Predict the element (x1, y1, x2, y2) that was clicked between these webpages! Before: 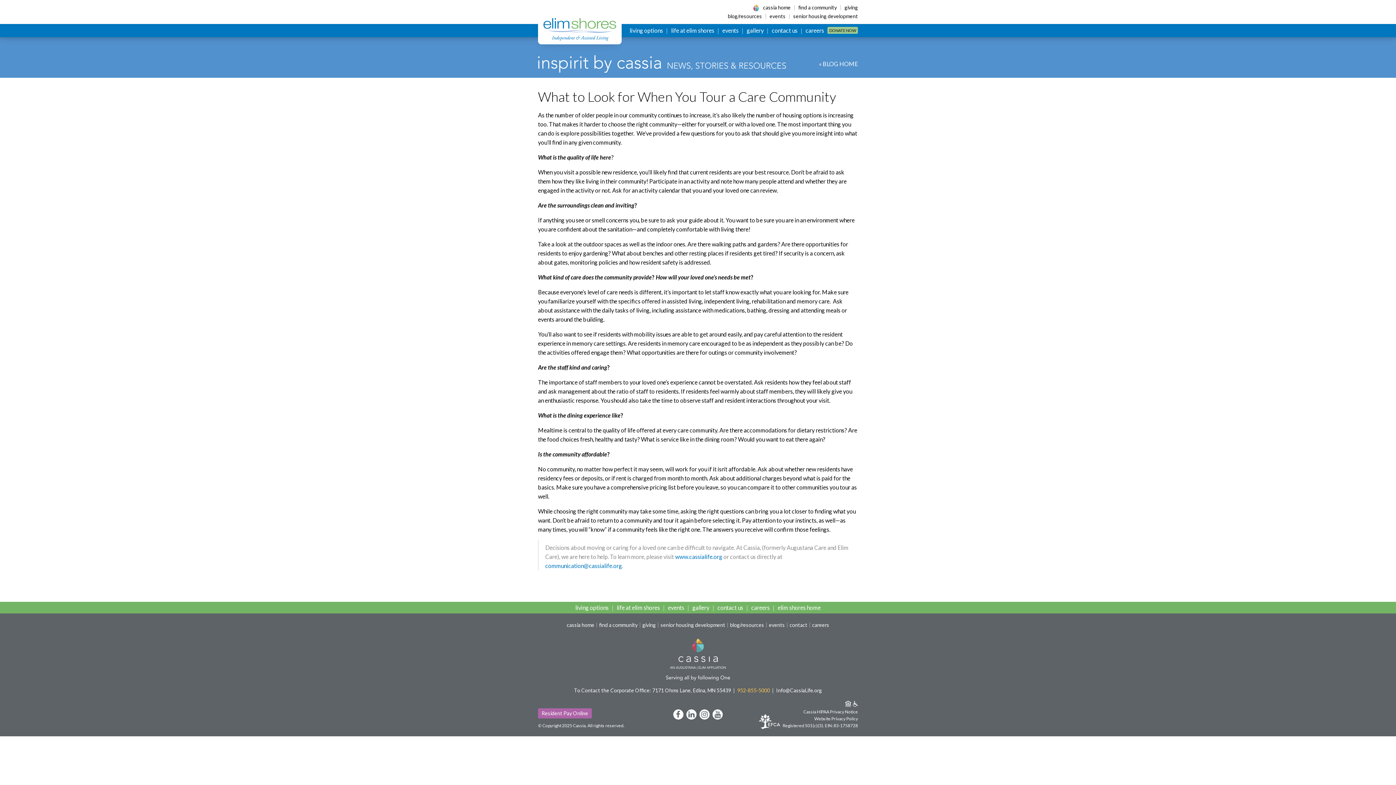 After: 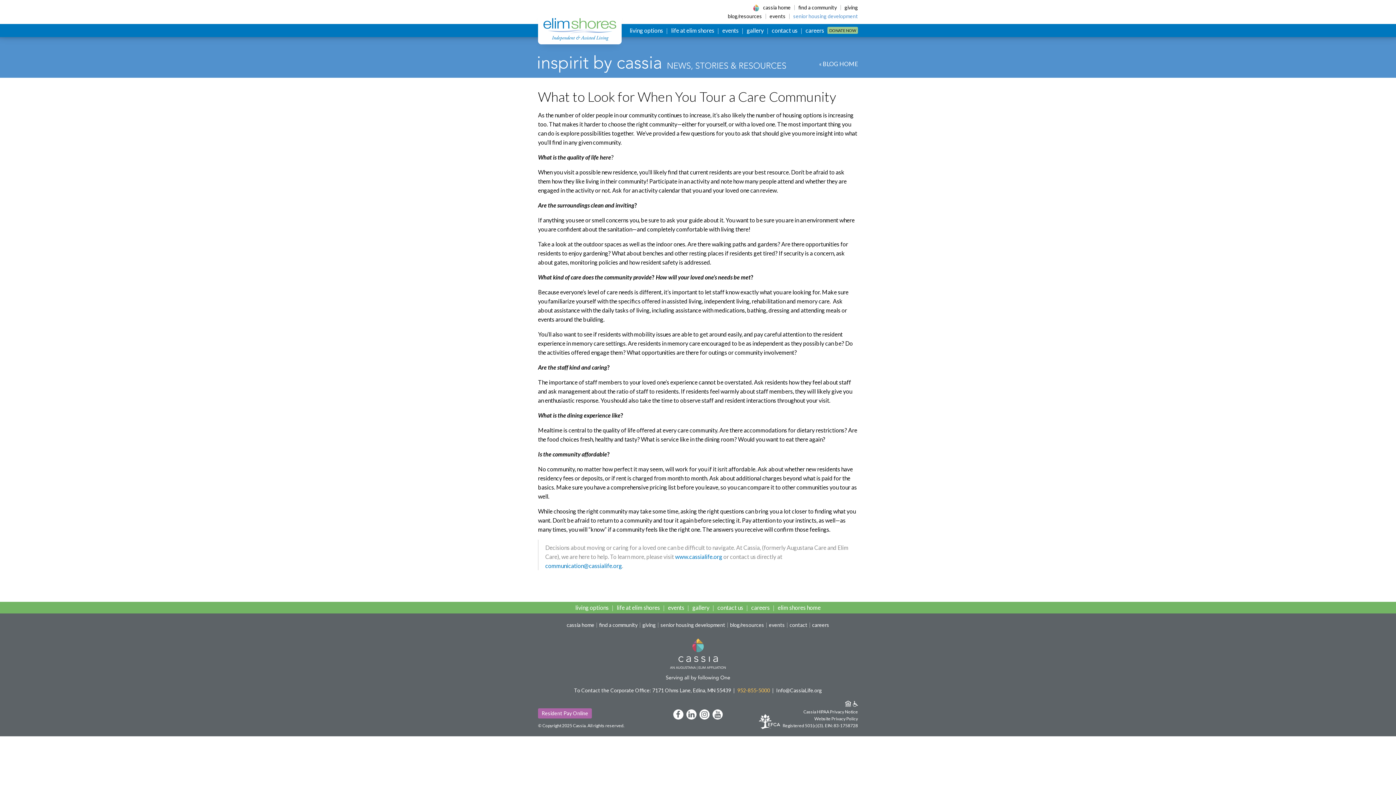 Action: bbox: (789, 13, 858, 18) label: senior housing development